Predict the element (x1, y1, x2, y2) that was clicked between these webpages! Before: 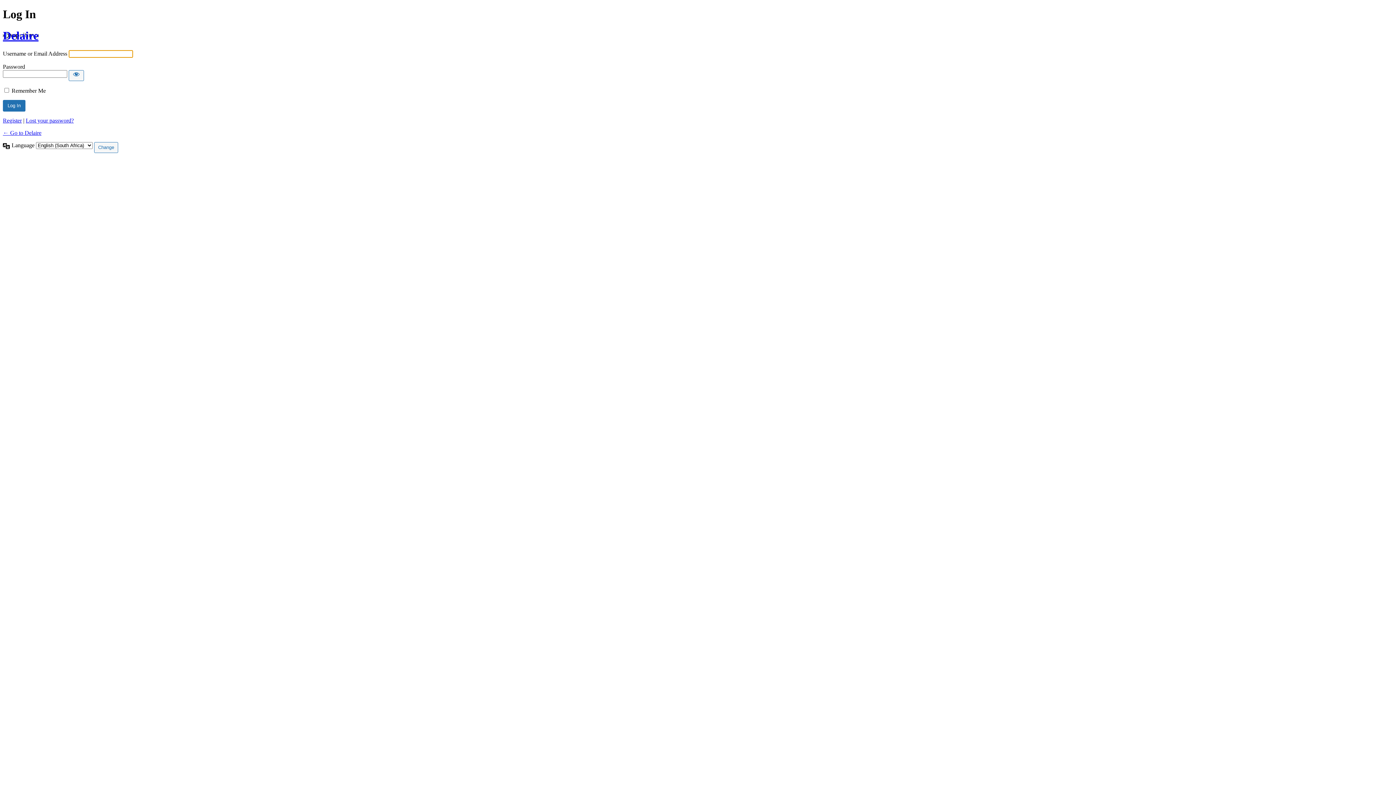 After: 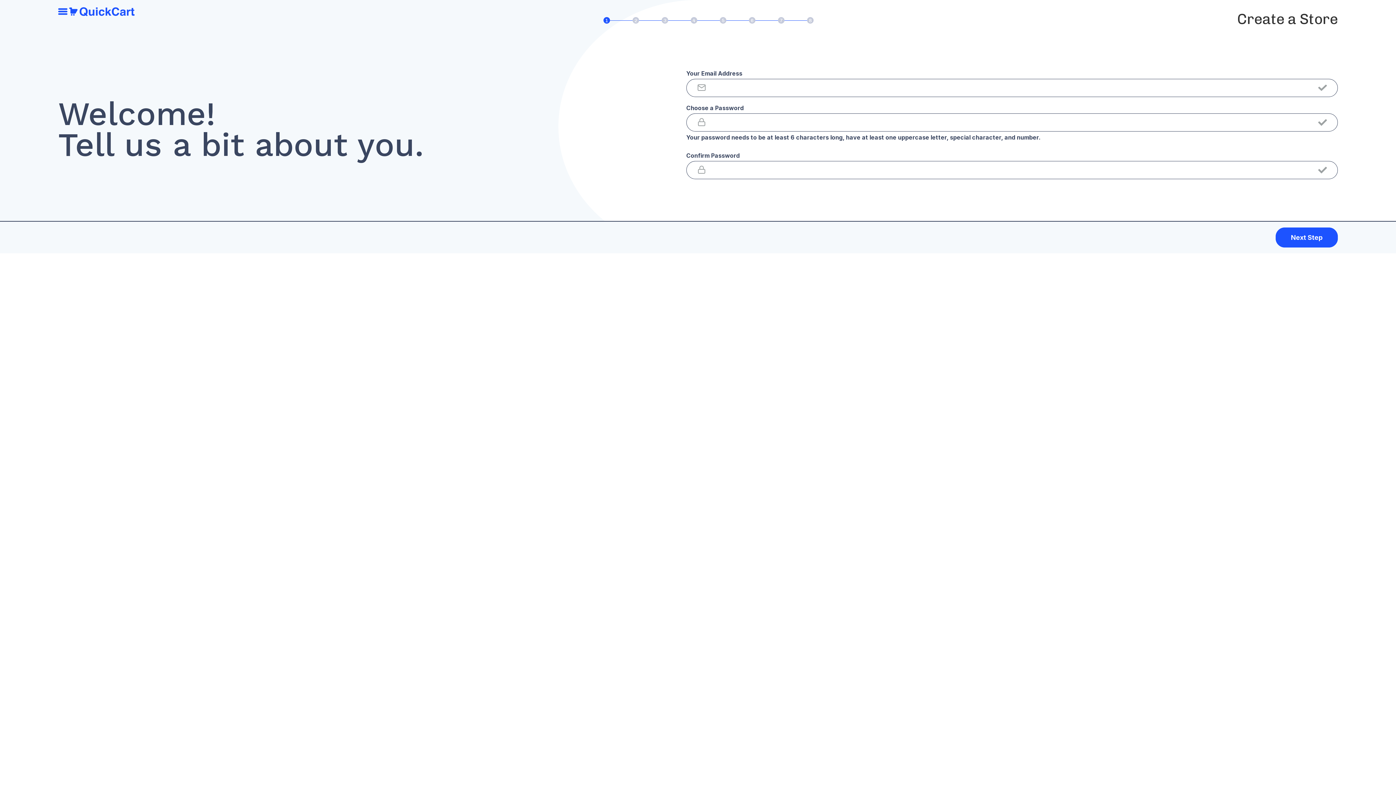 Action: bbox: (2, 117, 21, 123) label: Register